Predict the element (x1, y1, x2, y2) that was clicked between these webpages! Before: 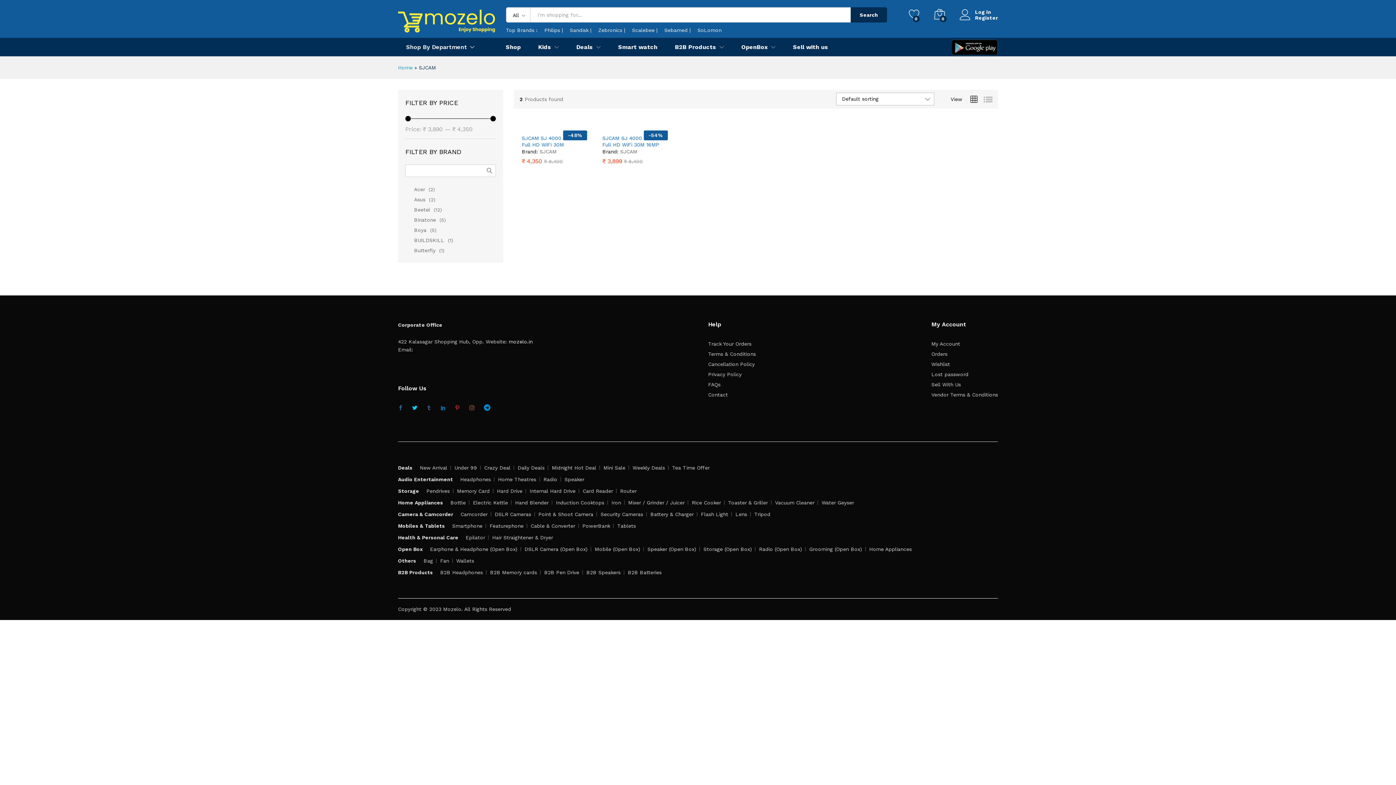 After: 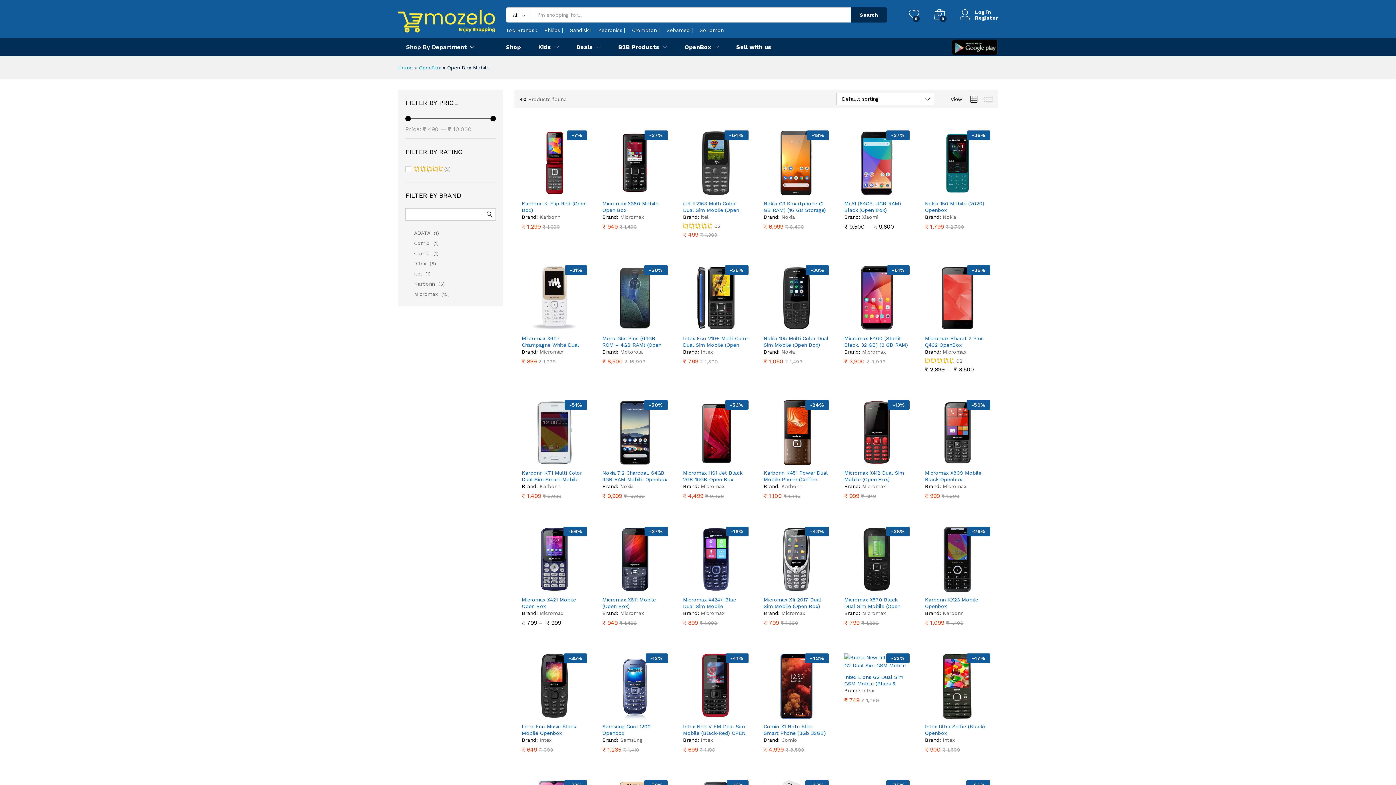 Action: label: Mobile (Open Box) bbox: (594, 546, 640, 552)